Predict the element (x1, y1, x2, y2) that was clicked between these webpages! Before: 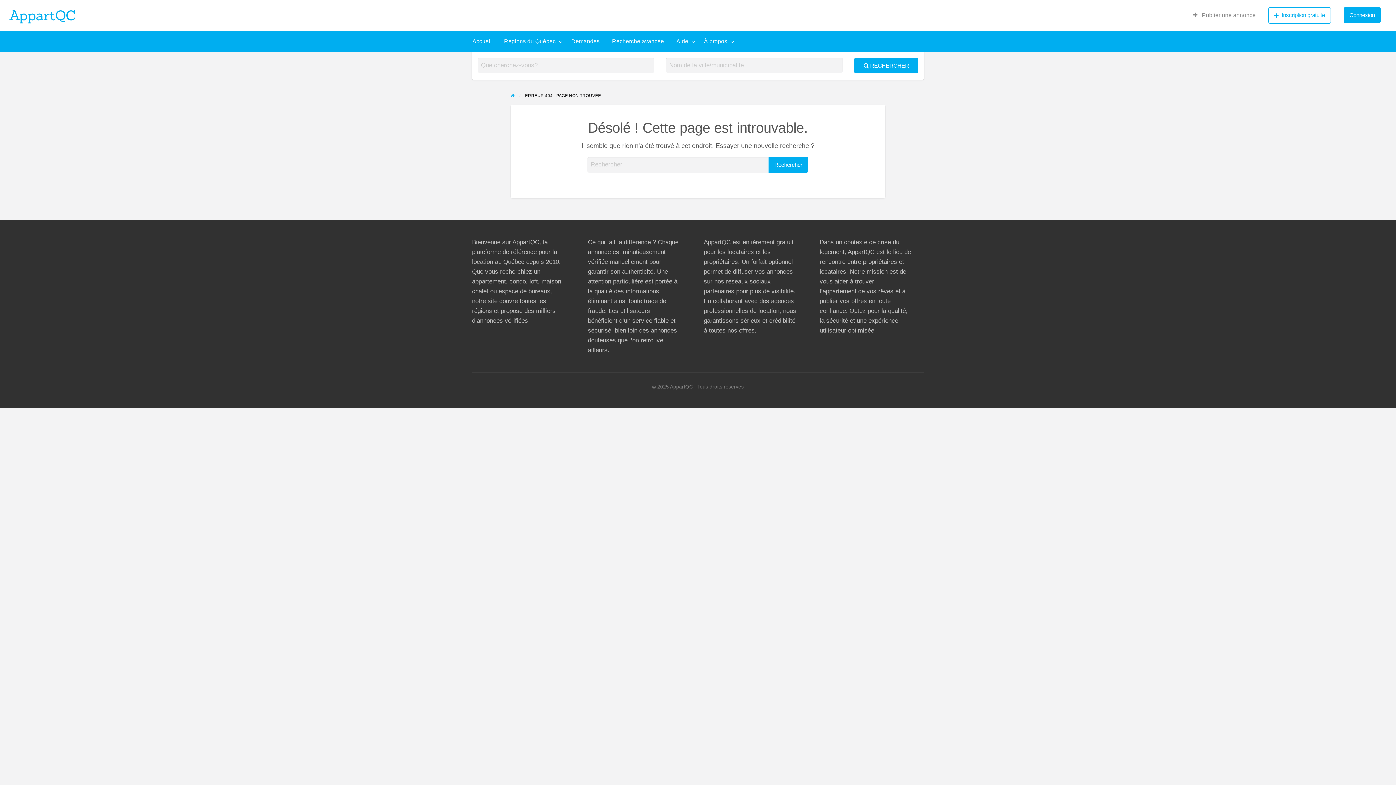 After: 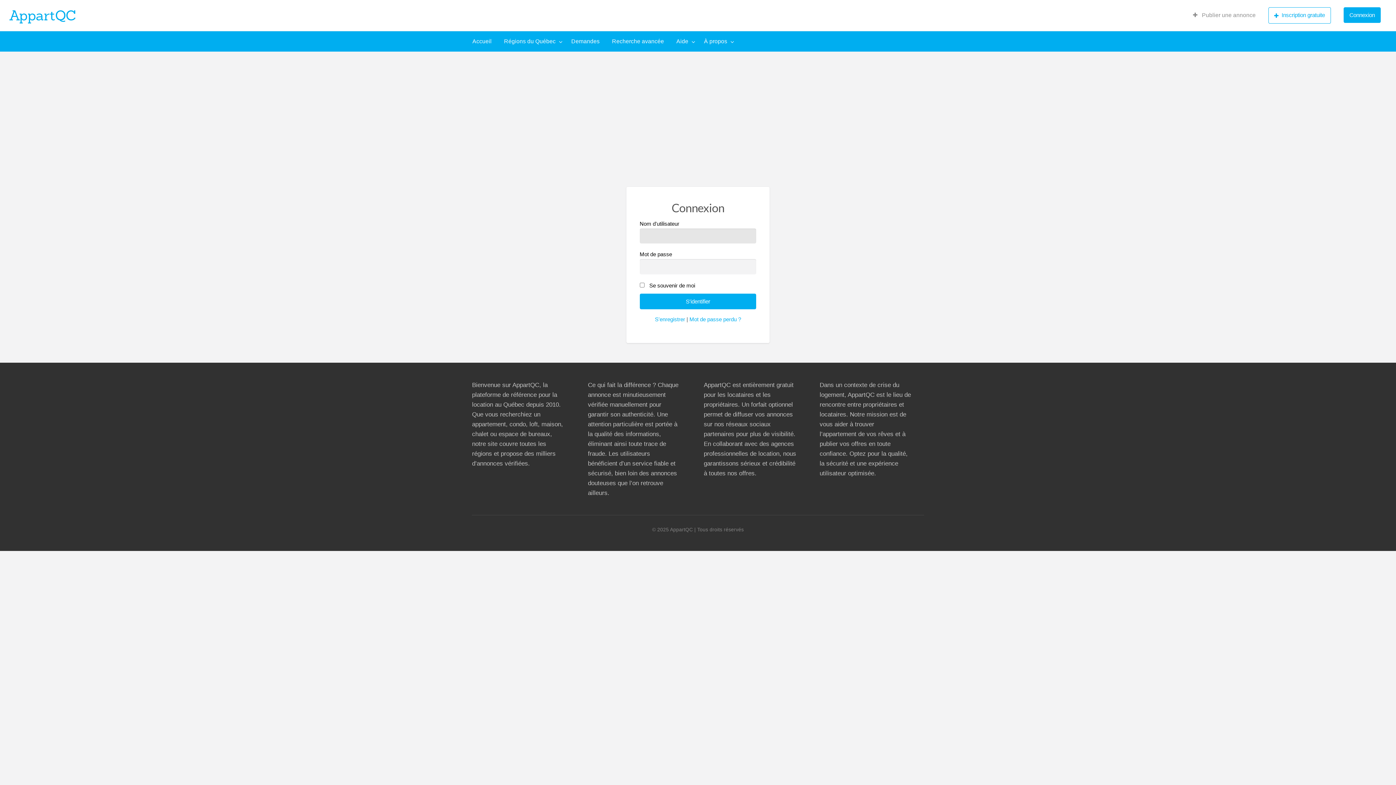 Action: bbox: (1343, 7, 1381, 23) label: Connexion